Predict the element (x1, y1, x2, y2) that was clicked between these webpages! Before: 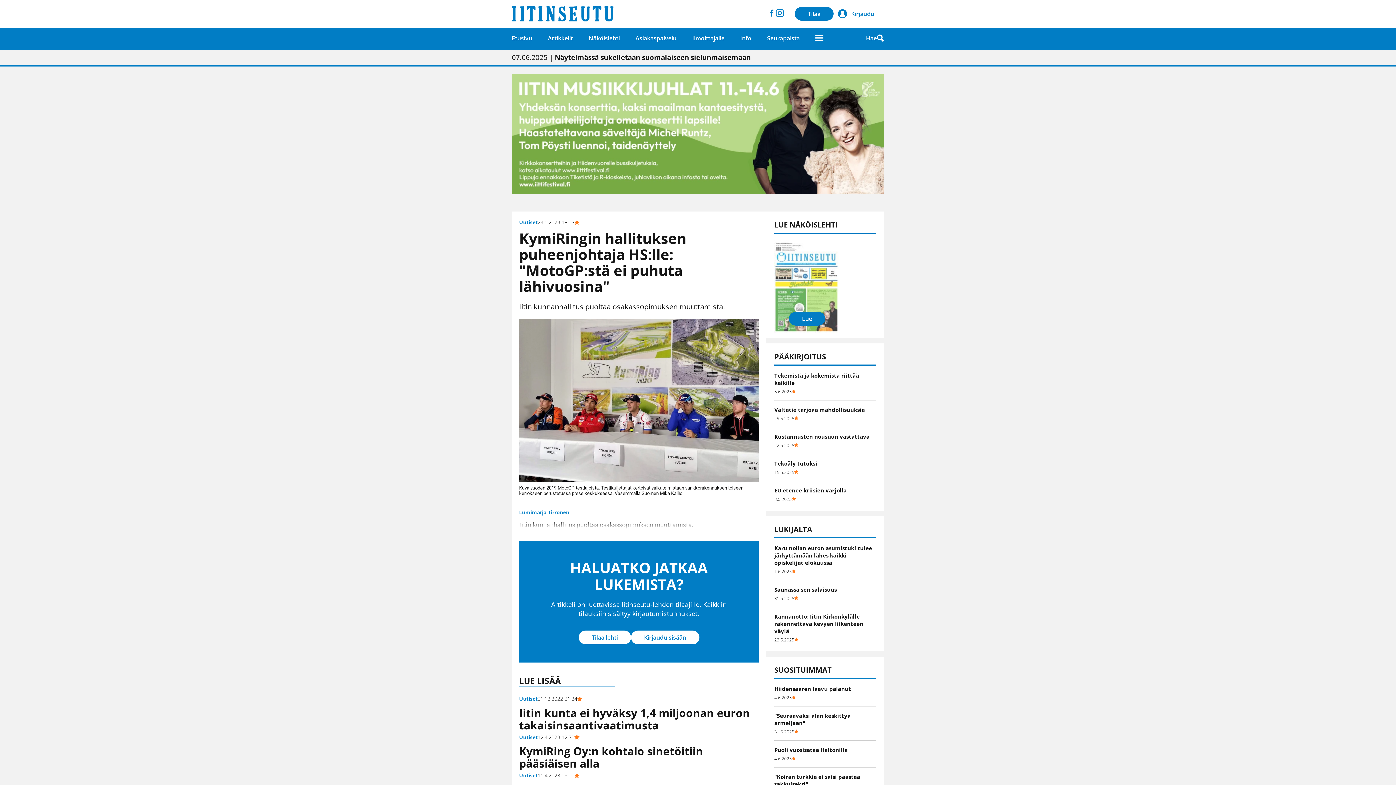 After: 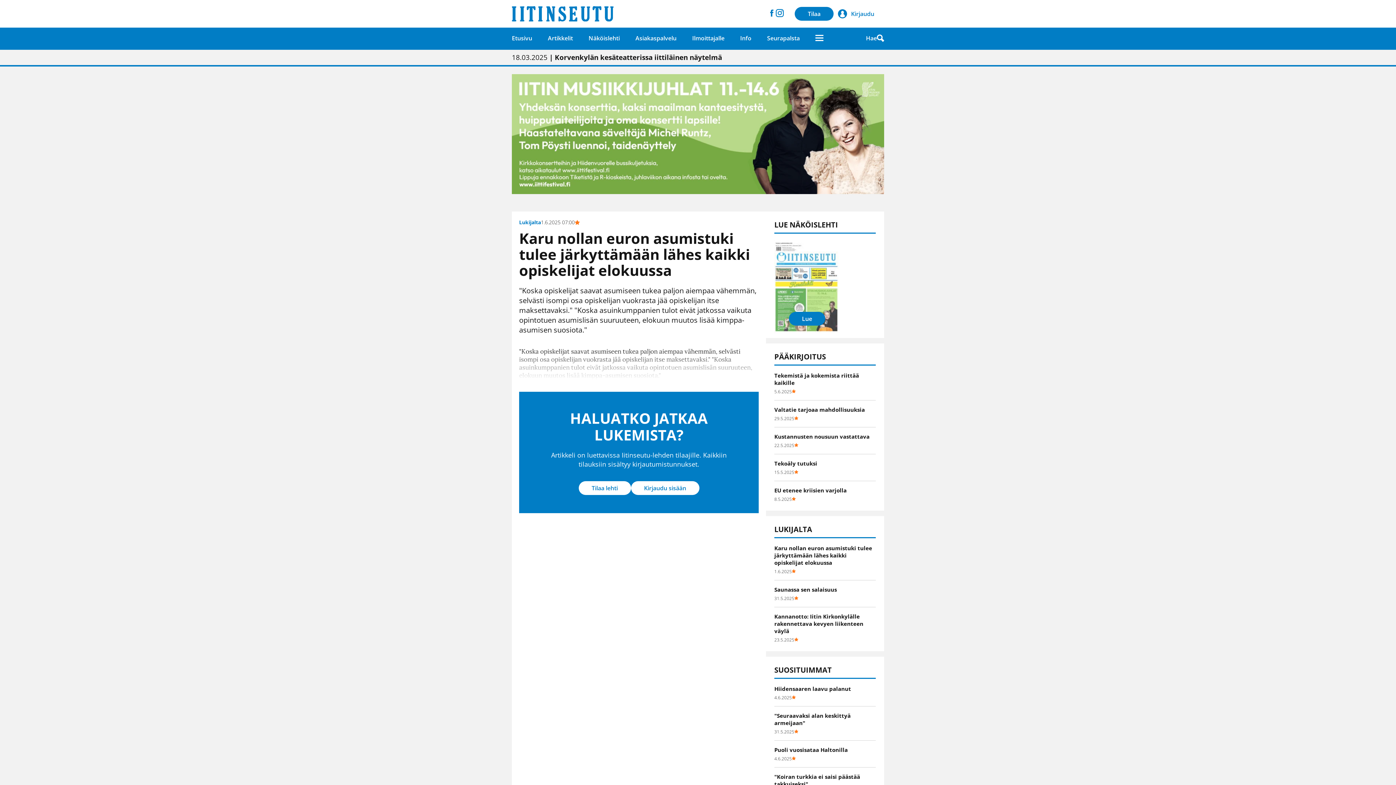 Action: bbox: (774, 544, 876, 580) label: Karu nollan euron asumistuki tulee järkyttämään lähes kaikki opiskelijat elokuussa
1.6.2025